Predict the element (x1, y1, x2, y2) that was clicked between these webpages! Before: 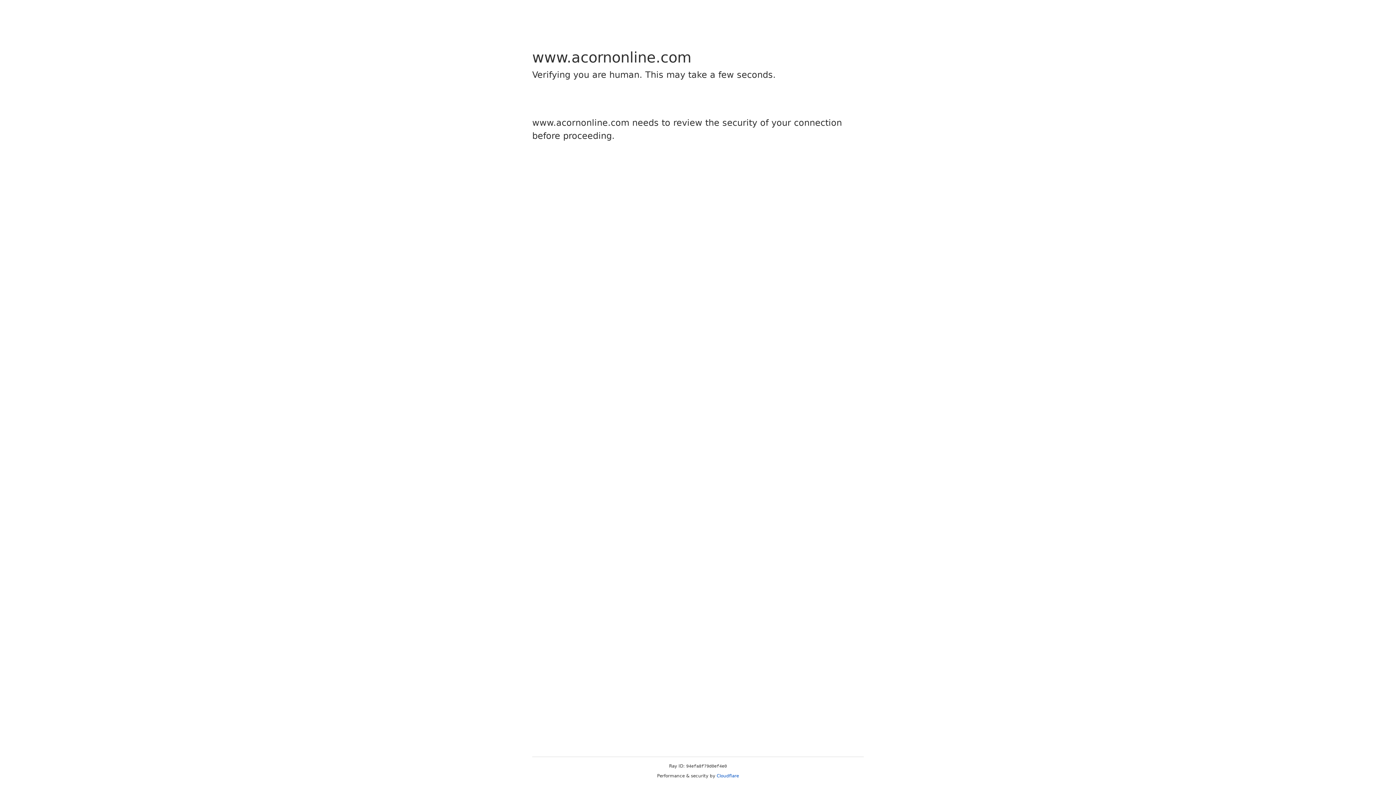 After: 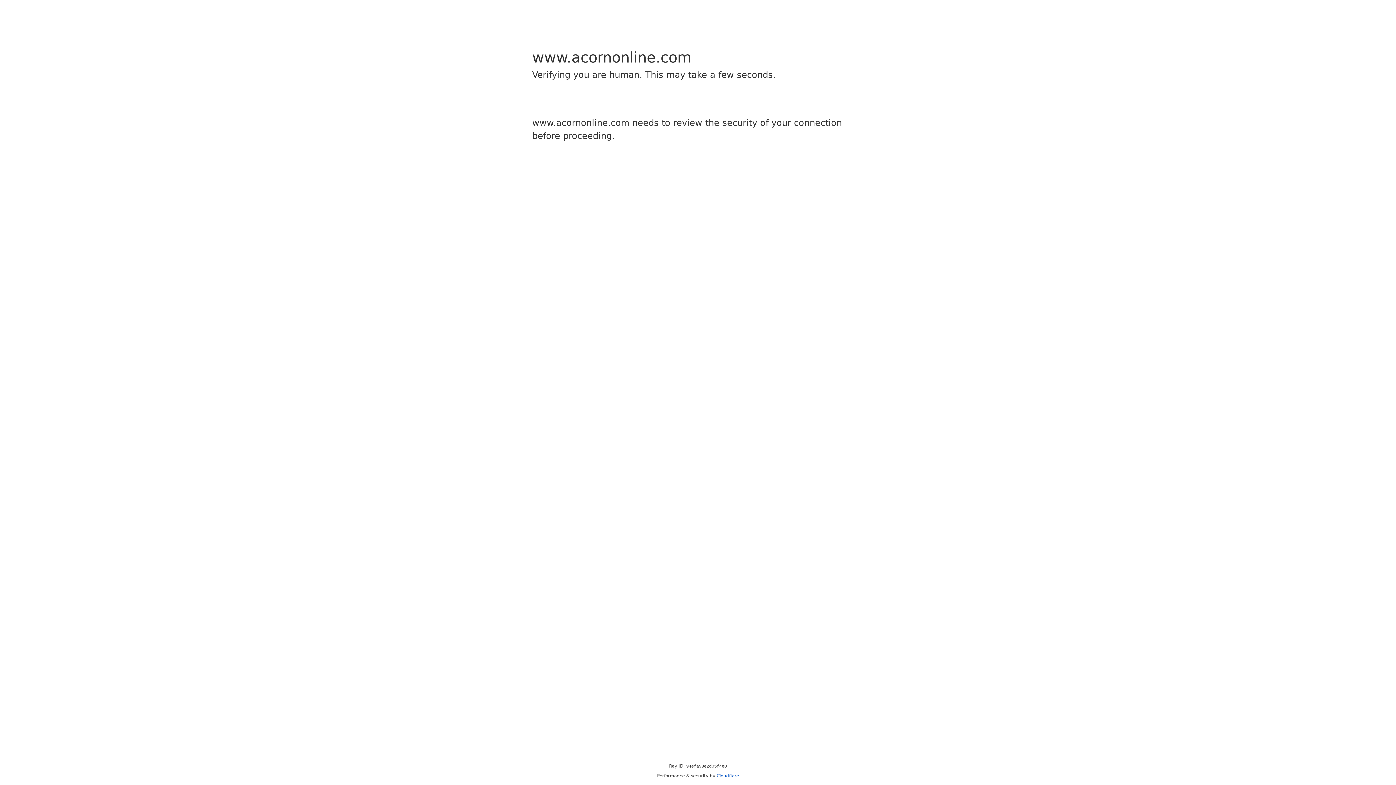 Action: label: Cloudflare bbox: (716, 773, 739, 778)